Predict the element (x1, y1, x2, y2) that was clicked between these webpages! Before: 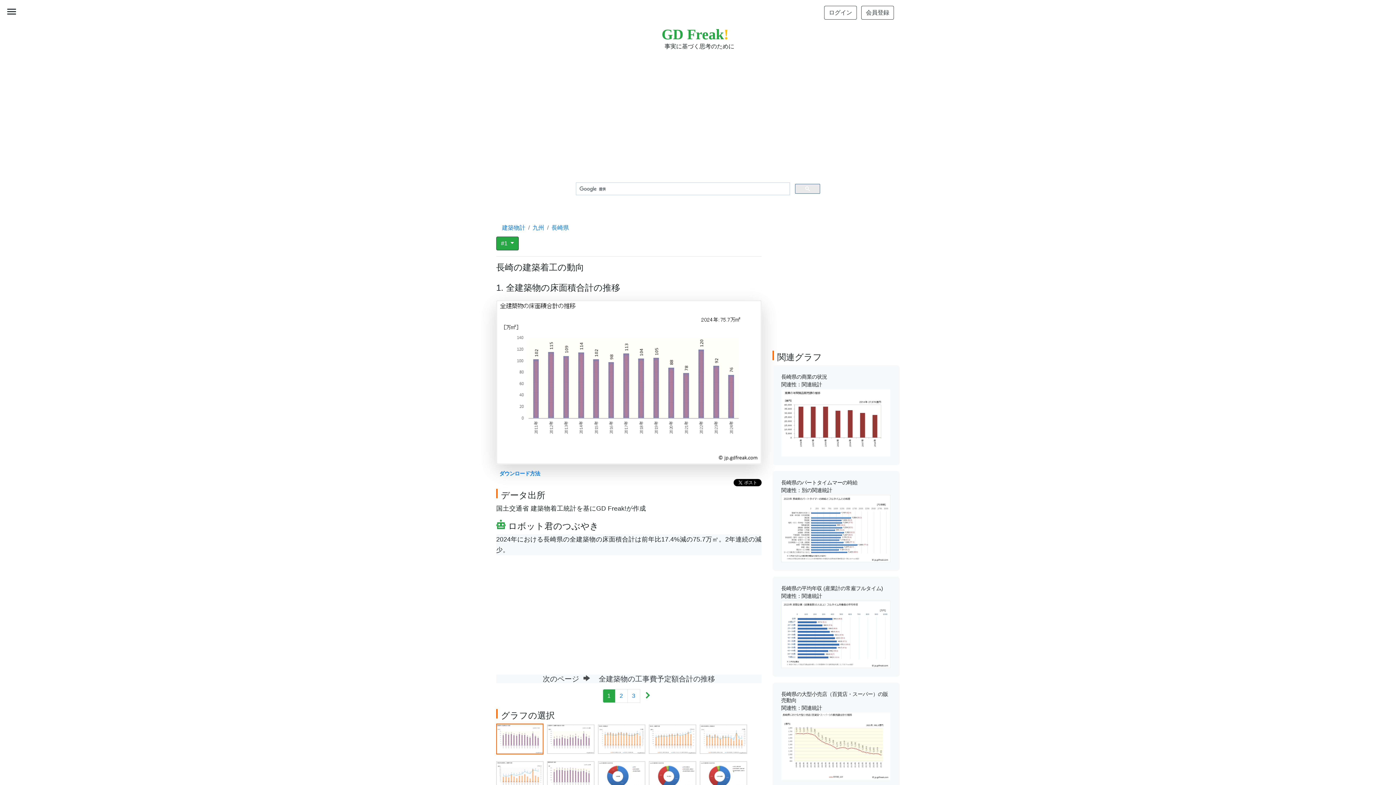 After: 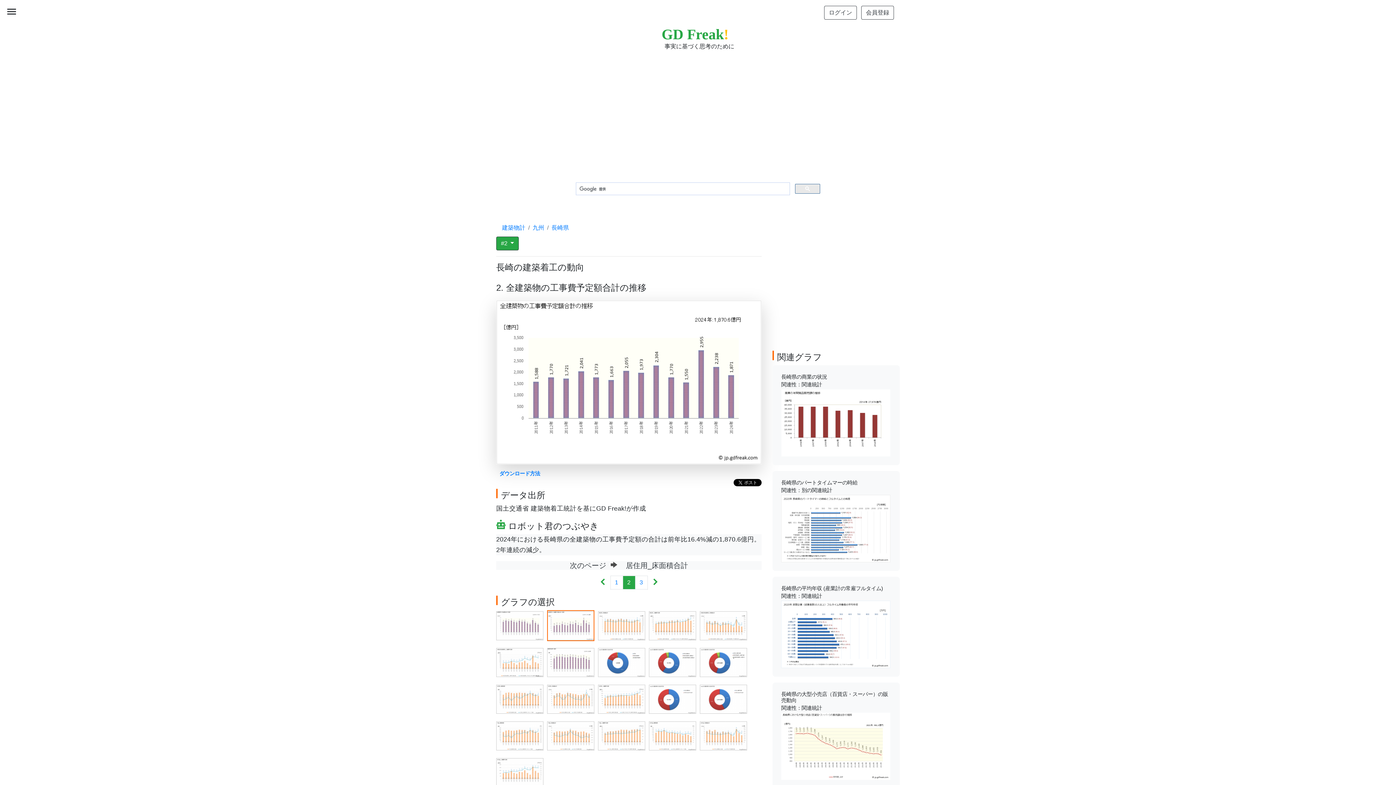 Action: bbox: (547, 736, 594, 742)